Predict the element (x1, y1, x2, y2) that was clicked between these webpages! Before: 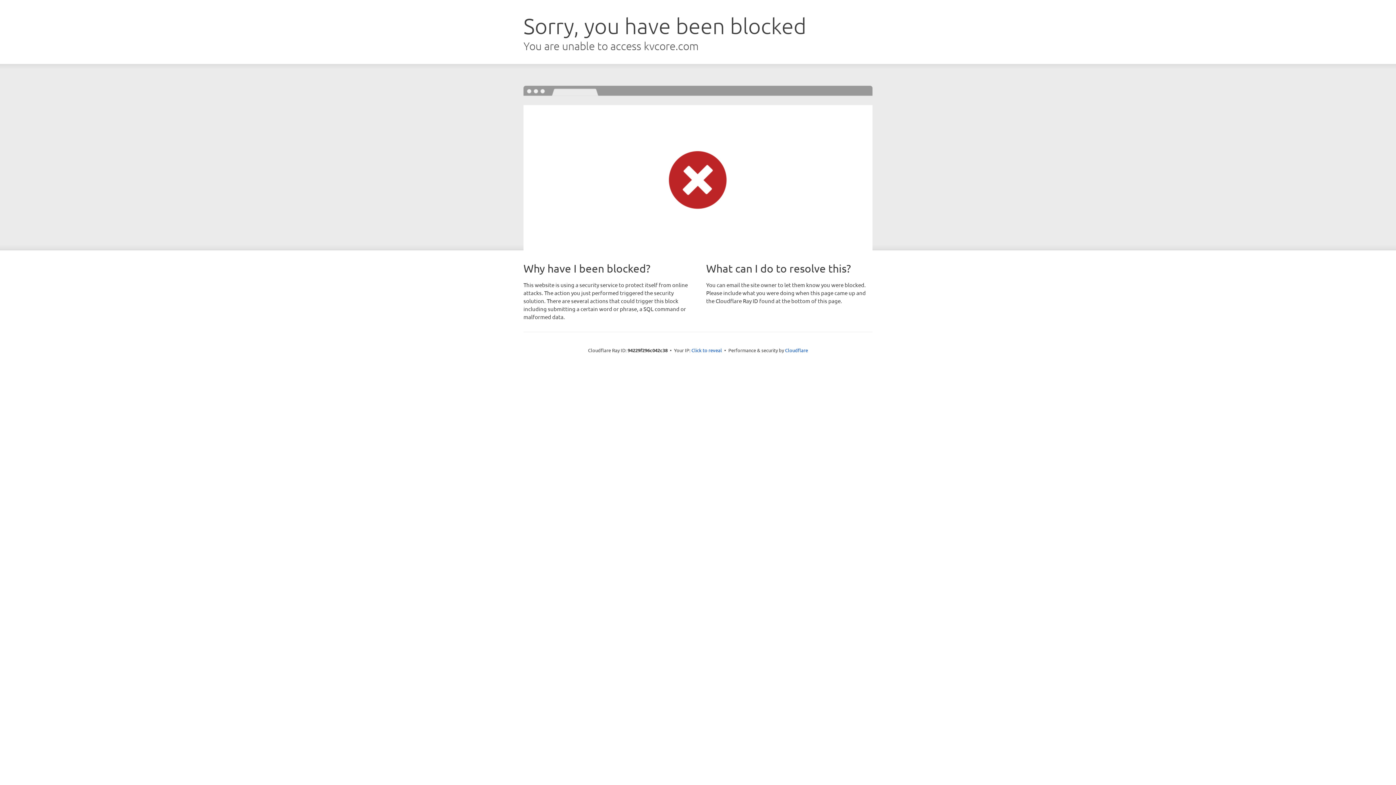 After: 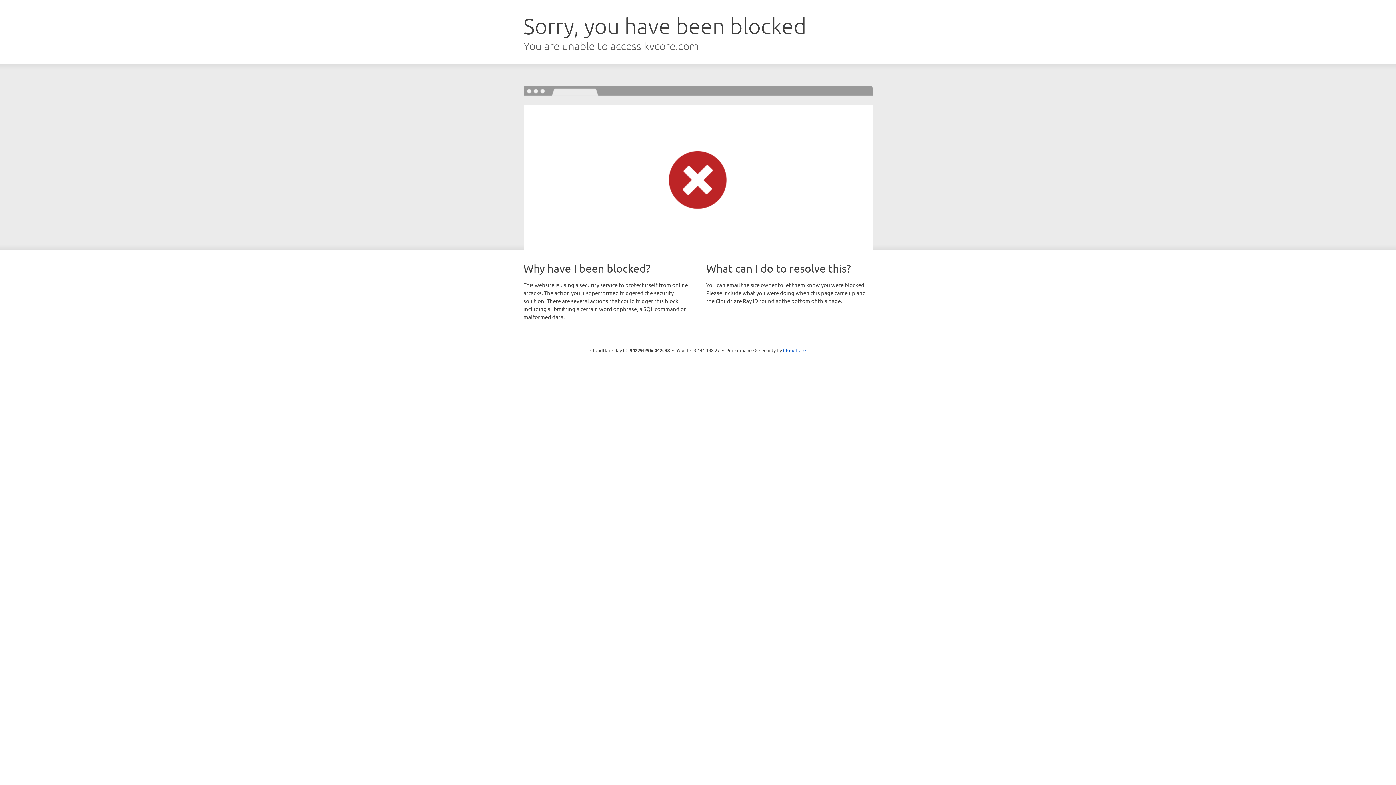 Action: bbox: (691, 346, 722, 353) label: Click to reveal